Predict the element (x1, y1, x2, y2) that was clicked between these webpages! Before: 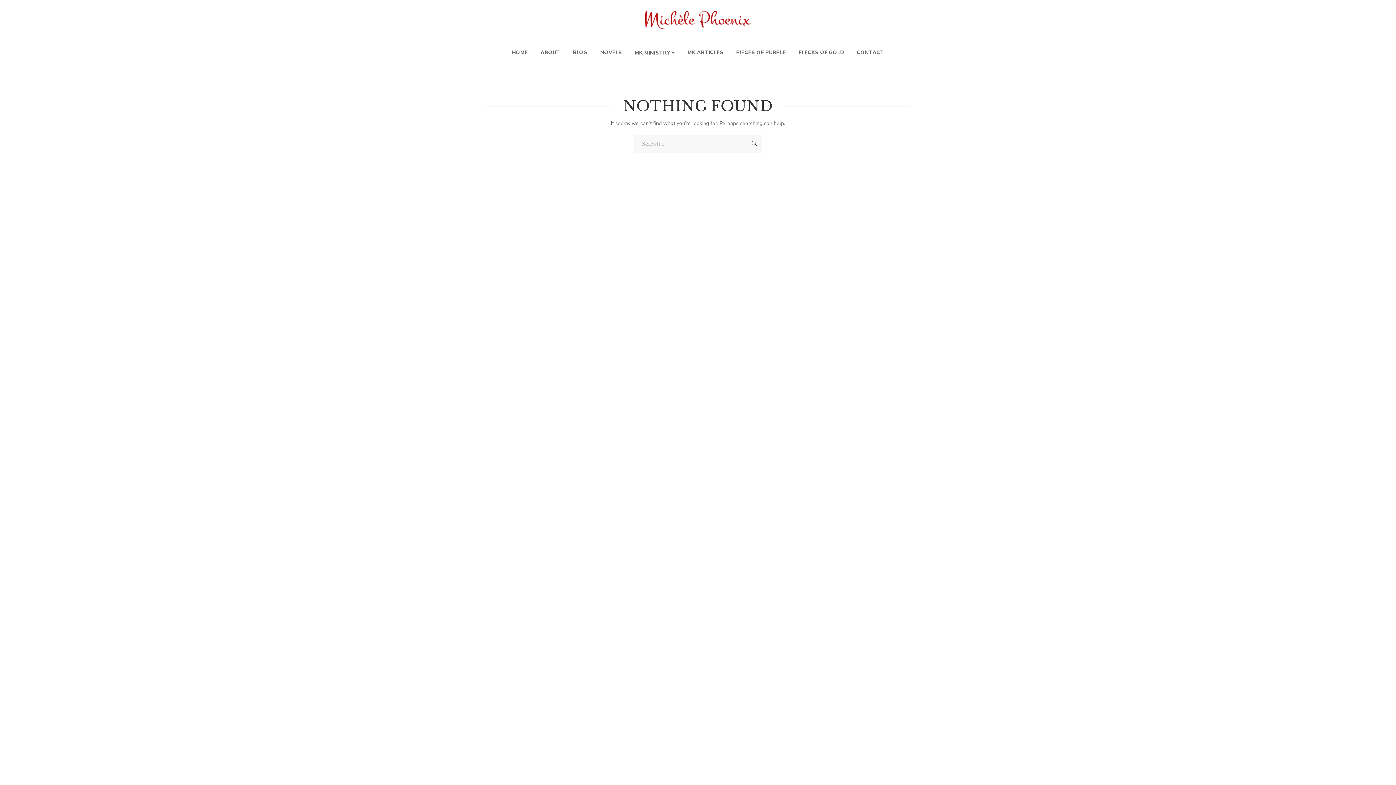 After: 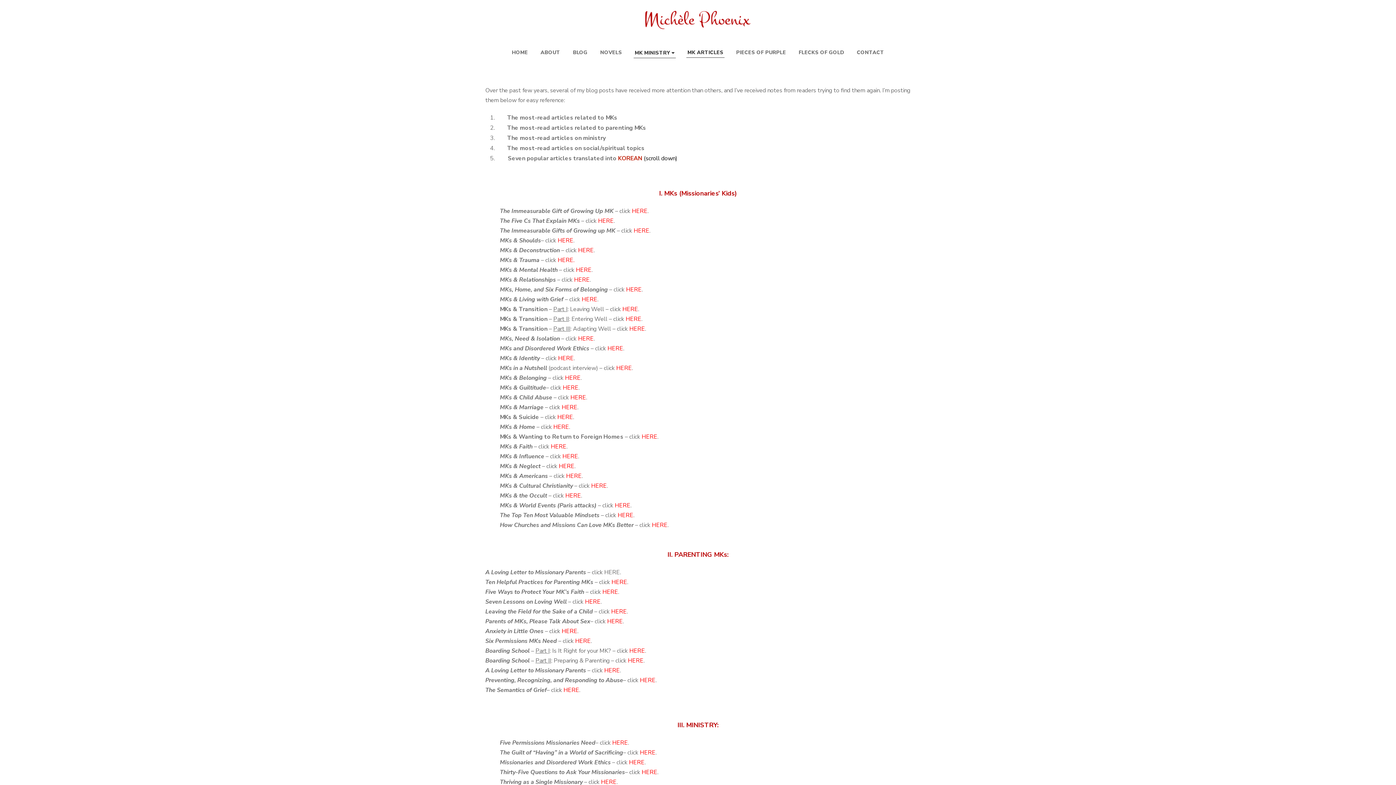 Action: bbox: (687, 44, 723, 60) label: MK ARTICLES